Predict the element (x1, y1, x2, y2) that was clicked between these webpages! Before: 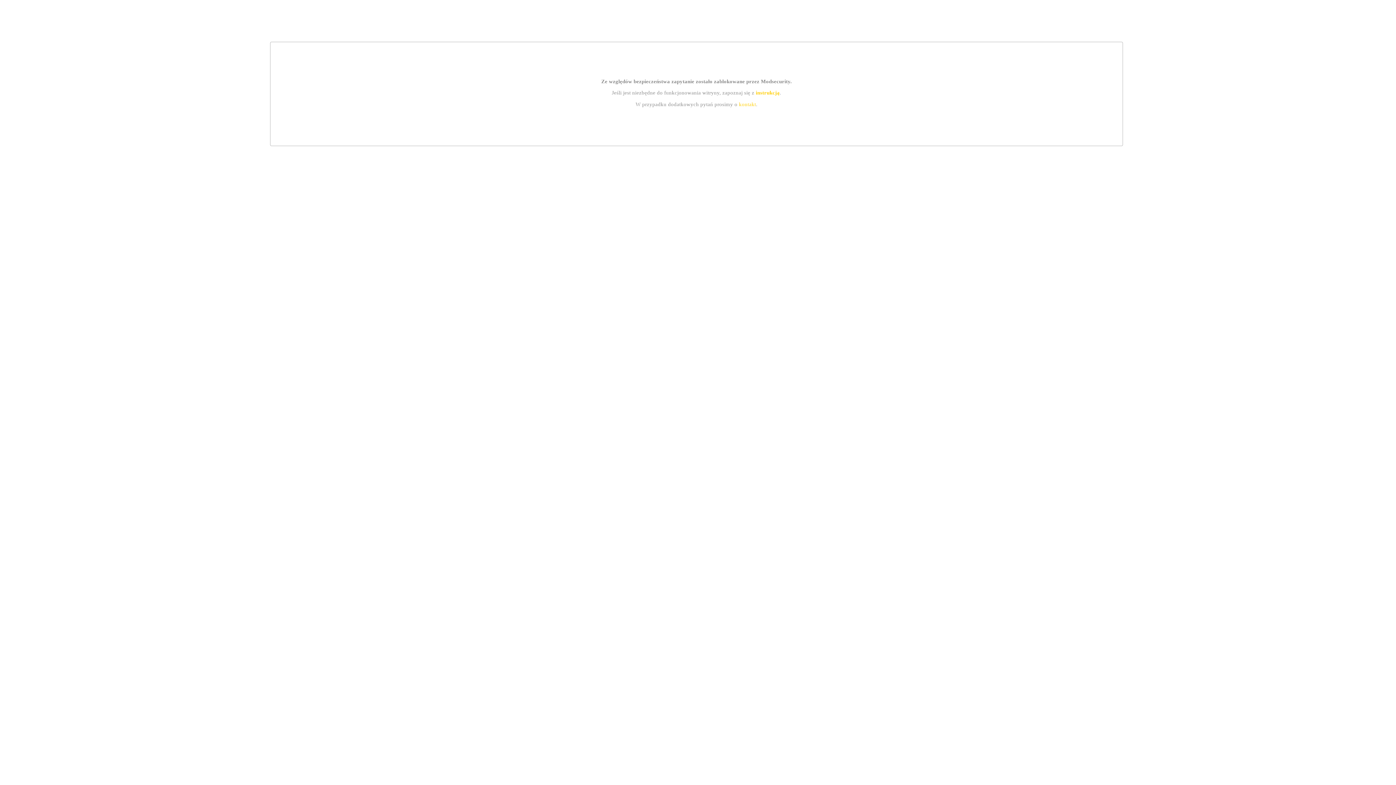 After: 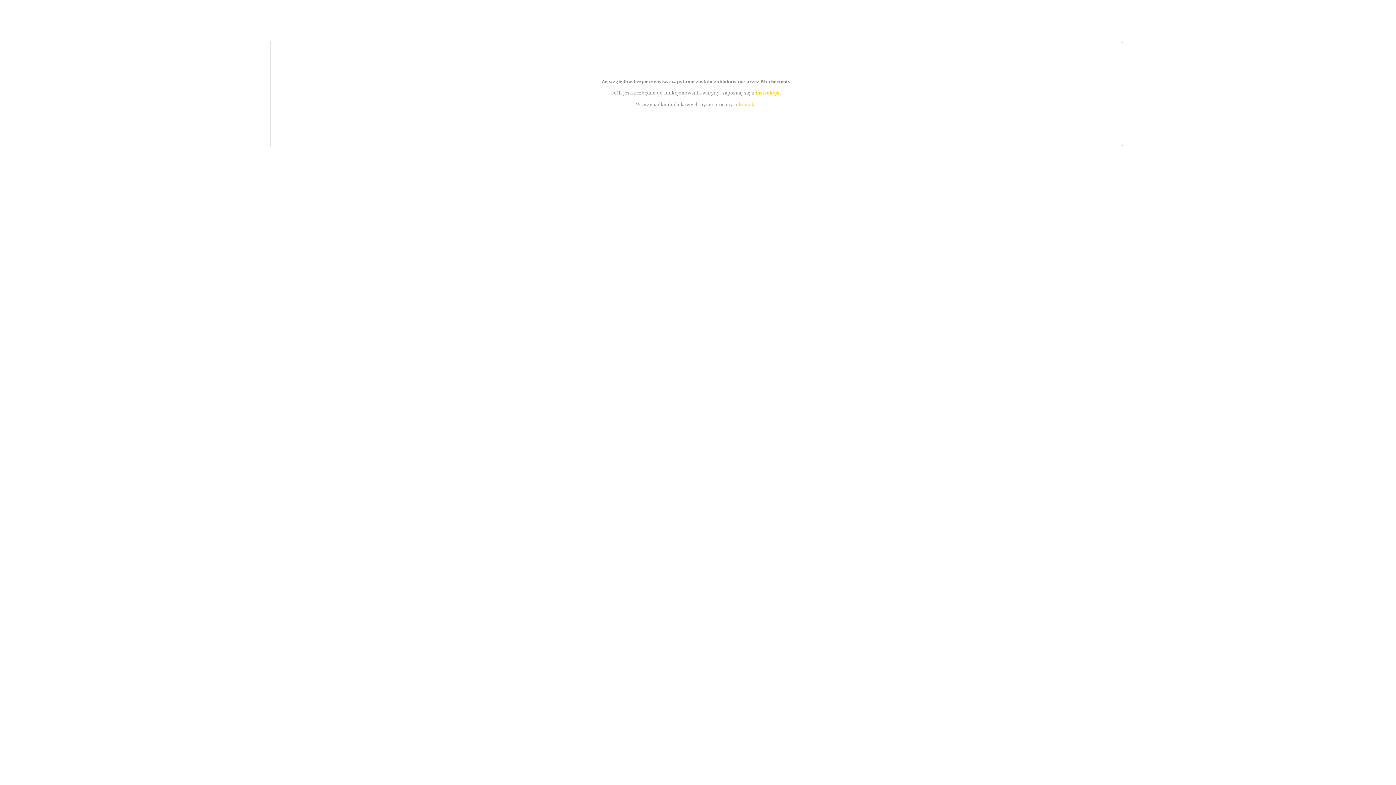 Action: bbox: (739, 101, 756, 107) label: kontakt